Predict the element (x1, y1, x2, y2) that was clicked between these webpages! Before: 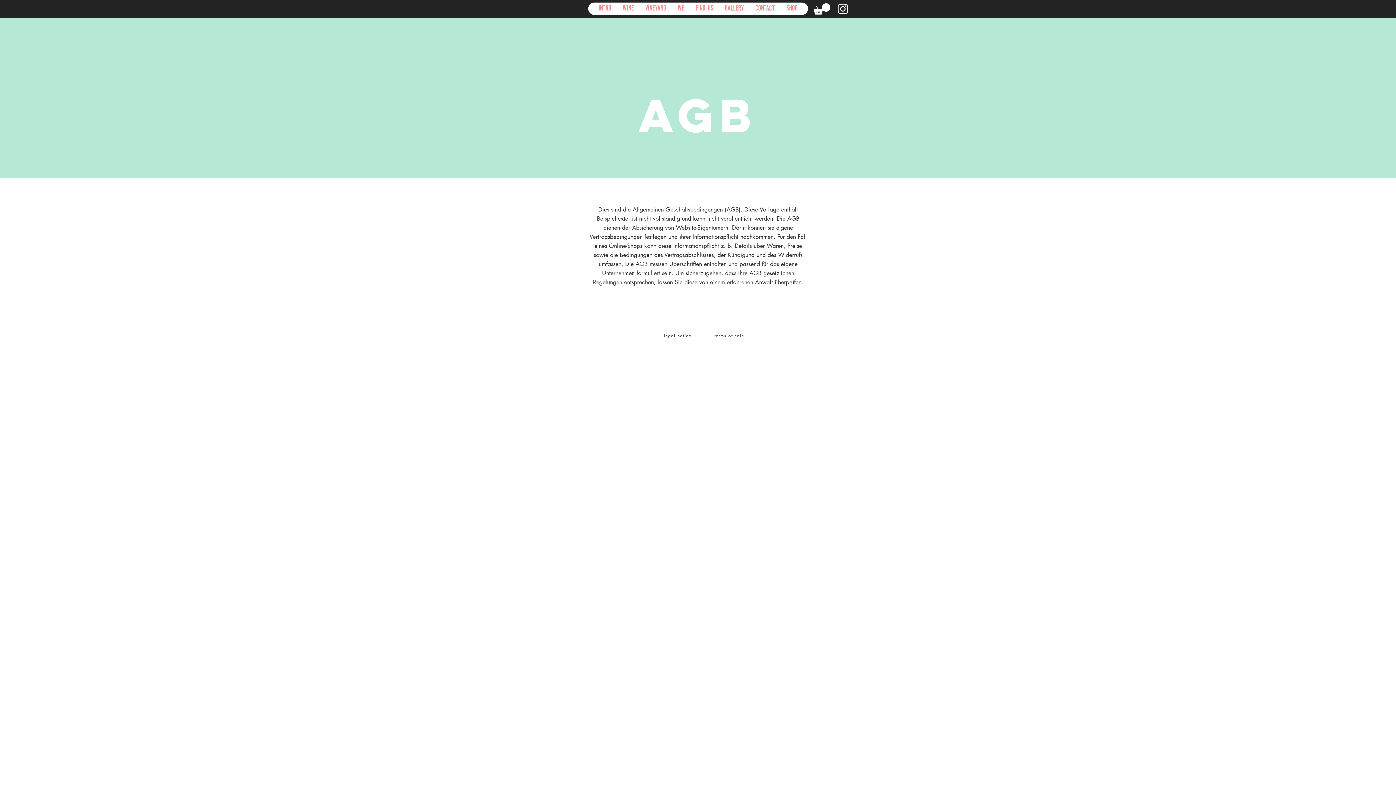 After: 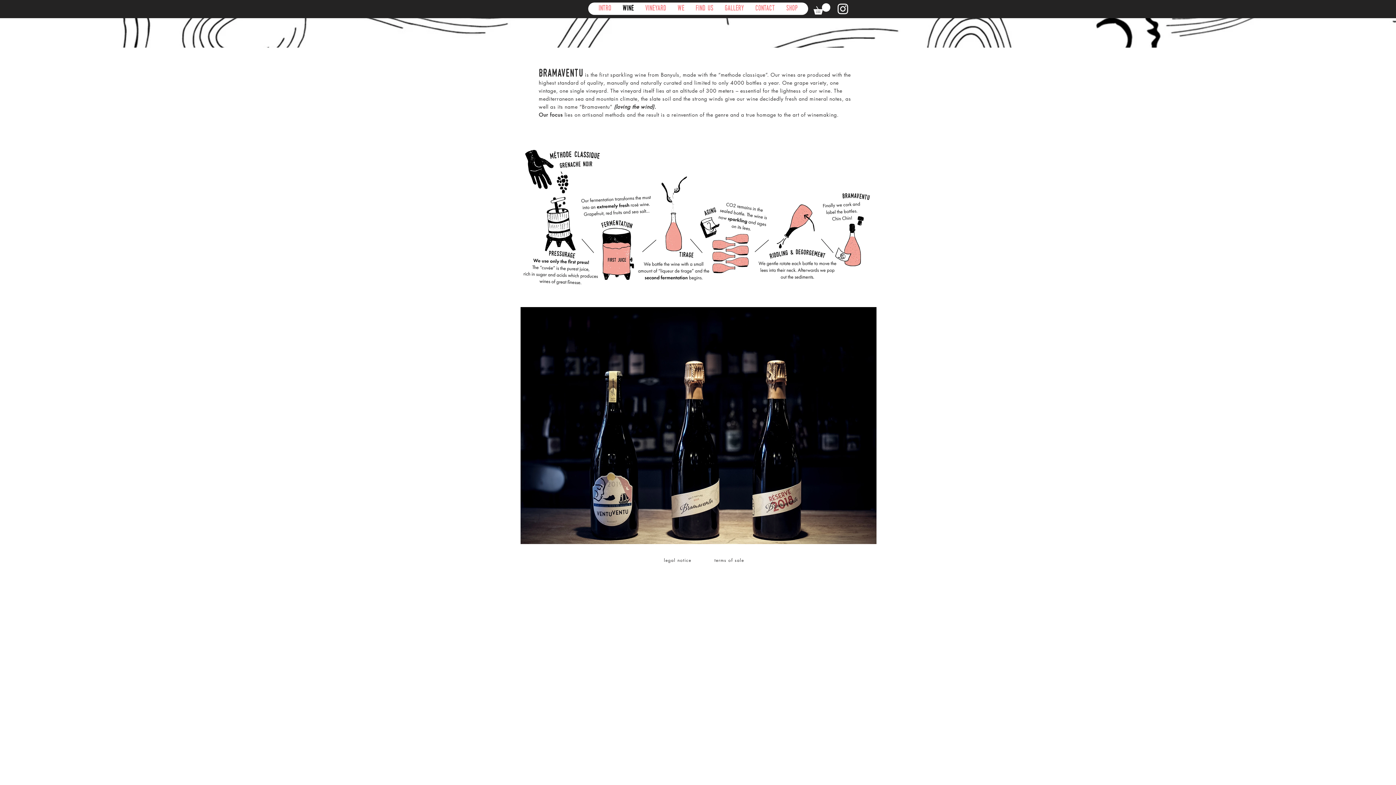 Action: label: wine bbox: (616, 2, 639, 14)